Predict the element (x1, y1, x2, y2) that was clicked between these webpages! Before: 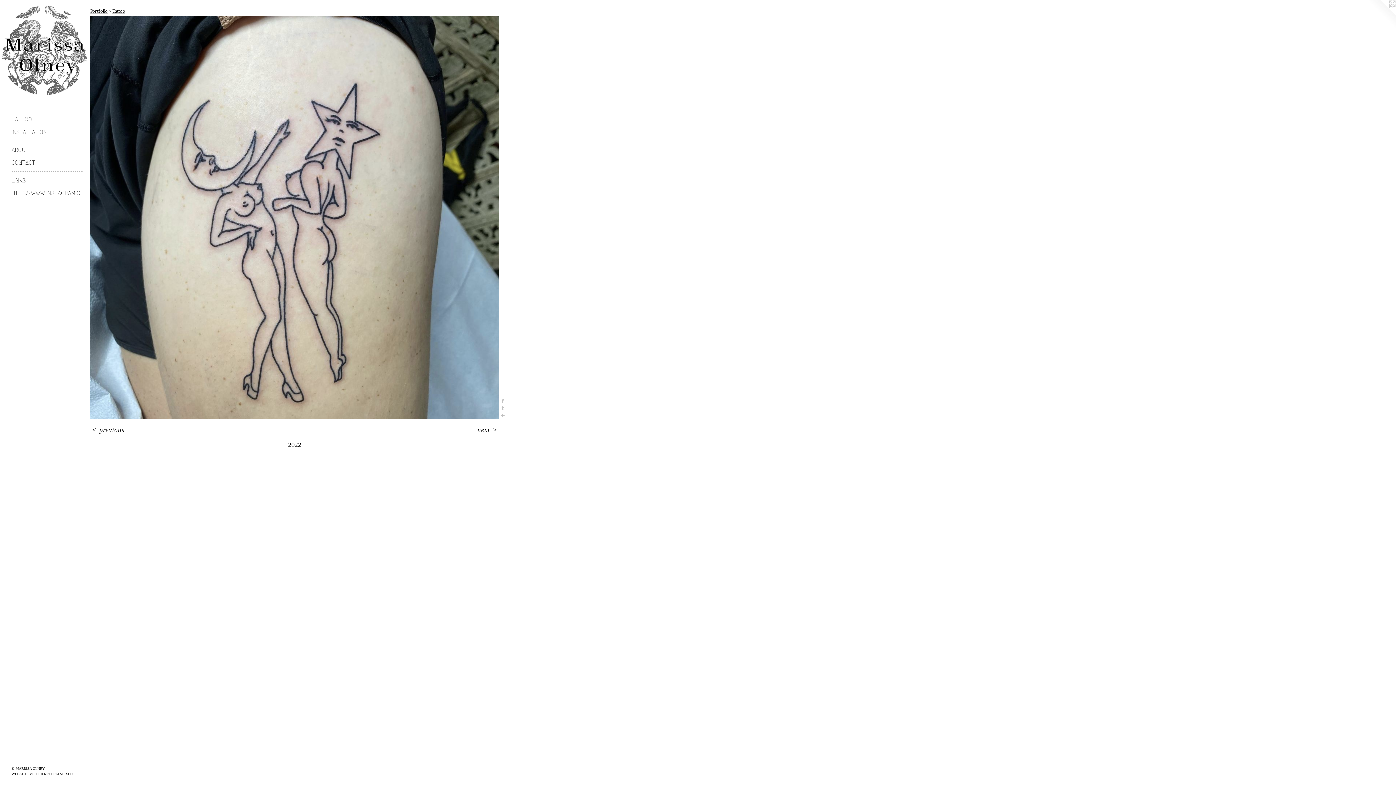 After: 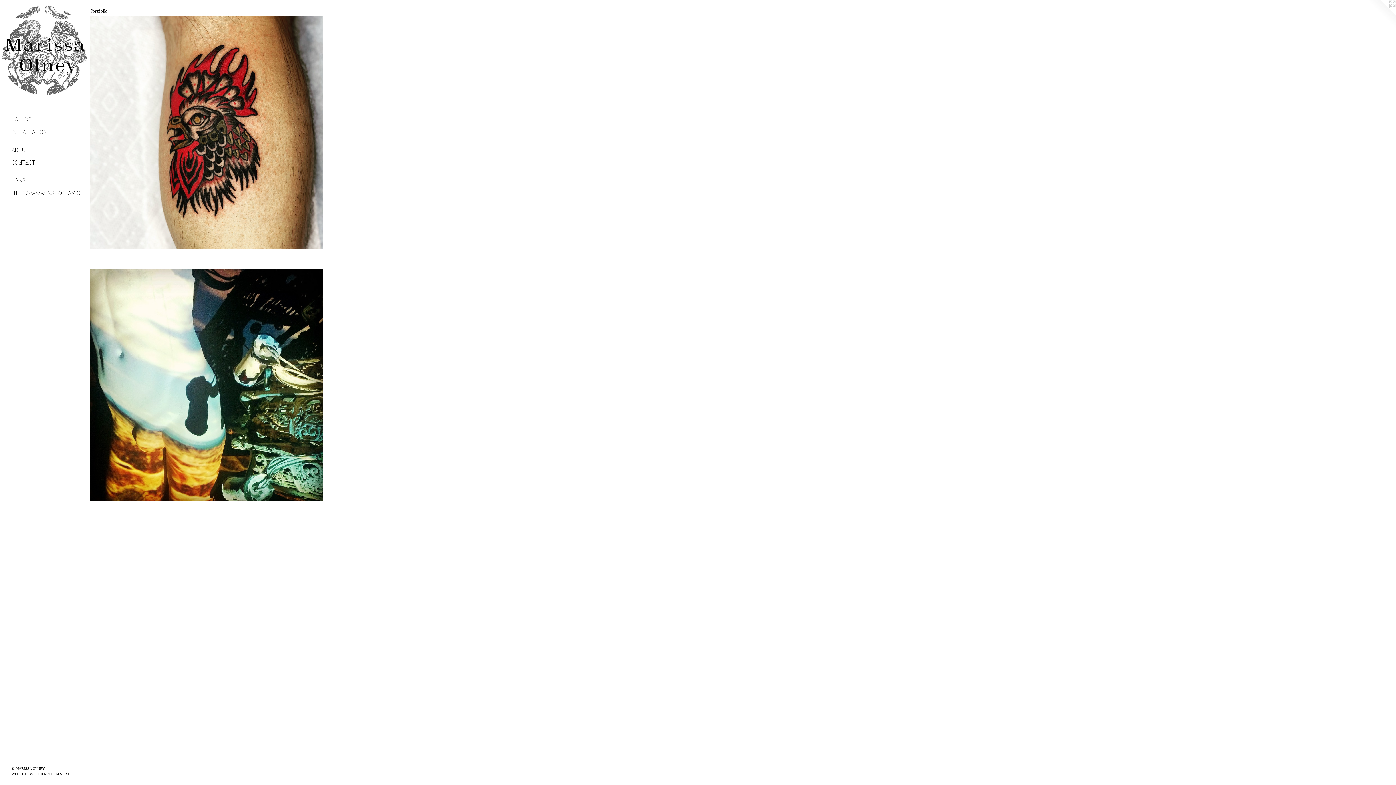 Action: bbox: (90, 7, 107, 14) label: Portfolio